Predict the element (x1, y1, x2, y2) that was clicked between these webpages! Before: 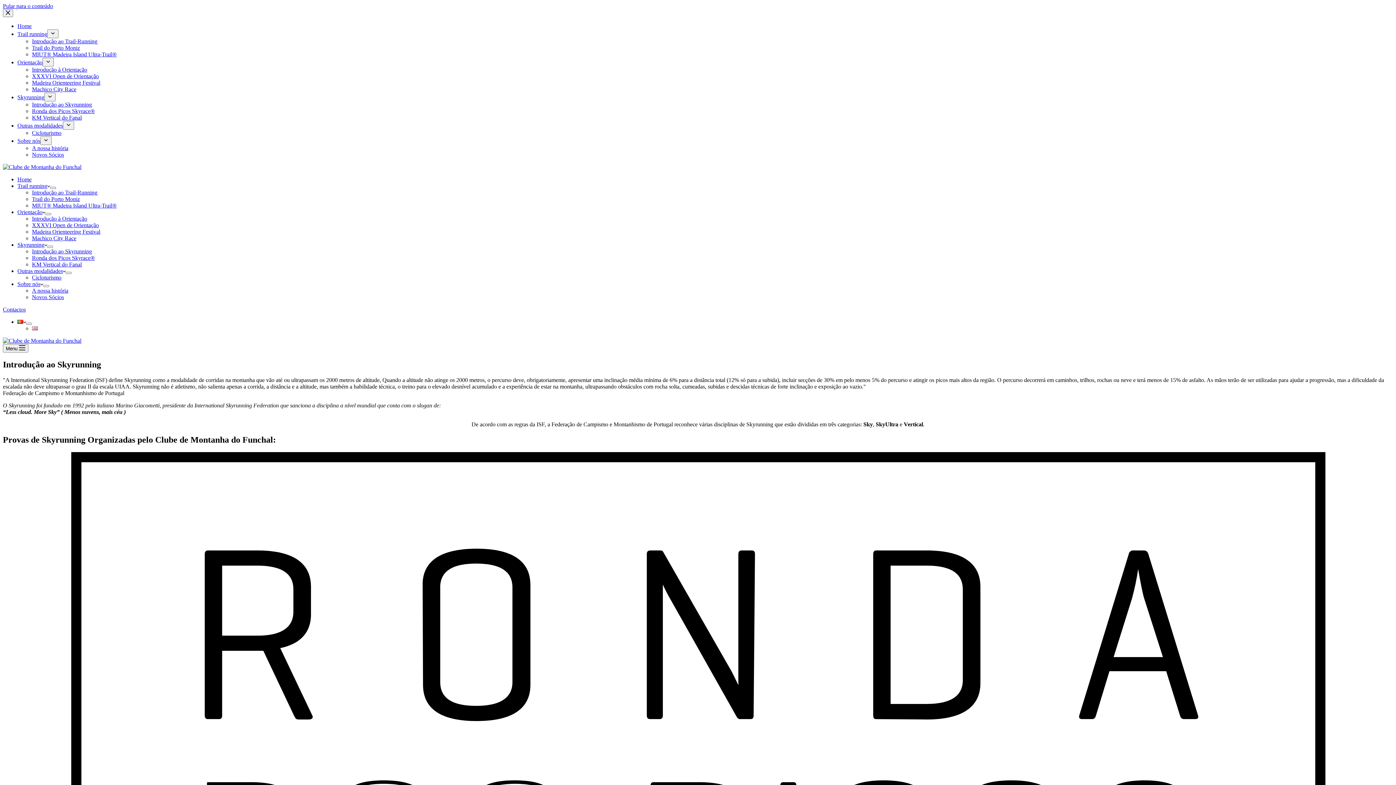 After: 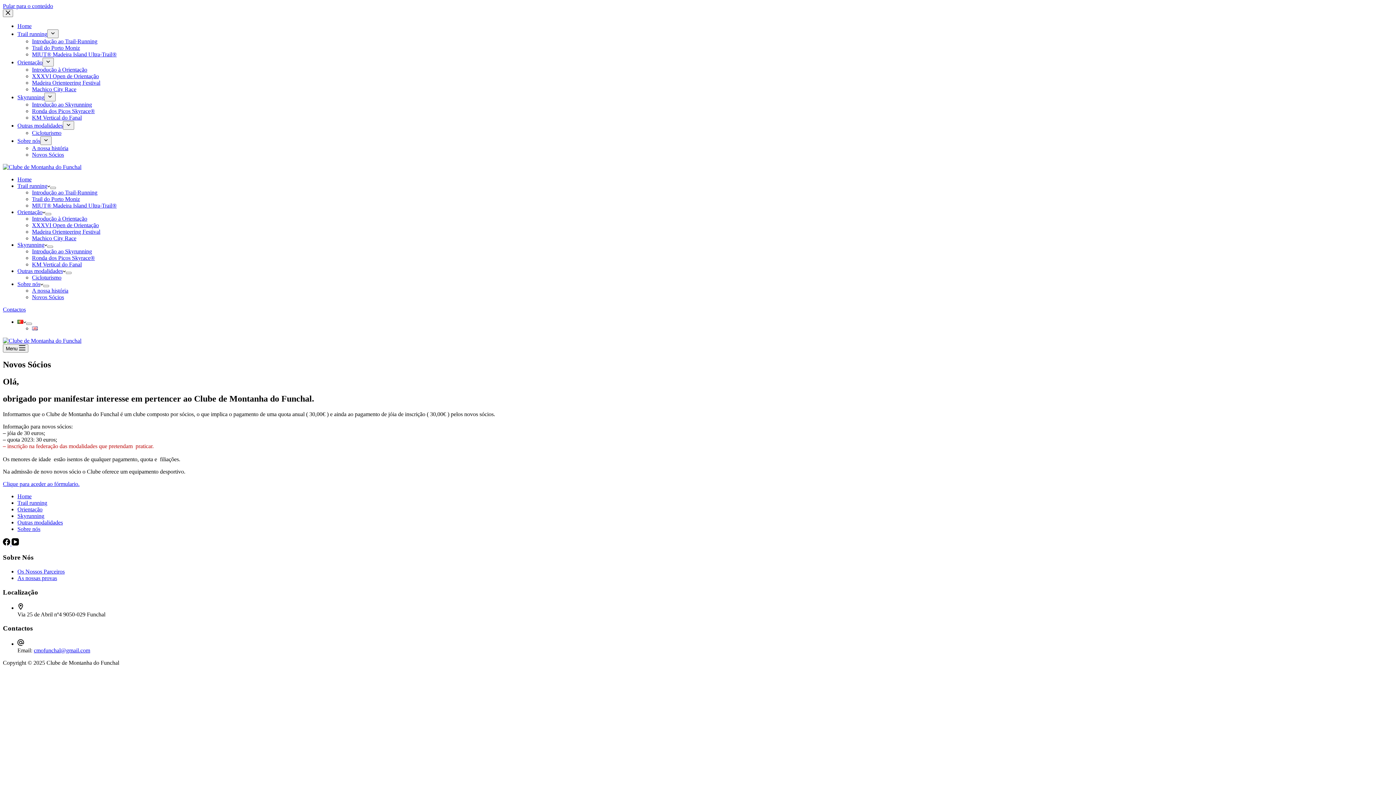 Action: label: Novos Sócios bbox: (32, 151, 64, 157)